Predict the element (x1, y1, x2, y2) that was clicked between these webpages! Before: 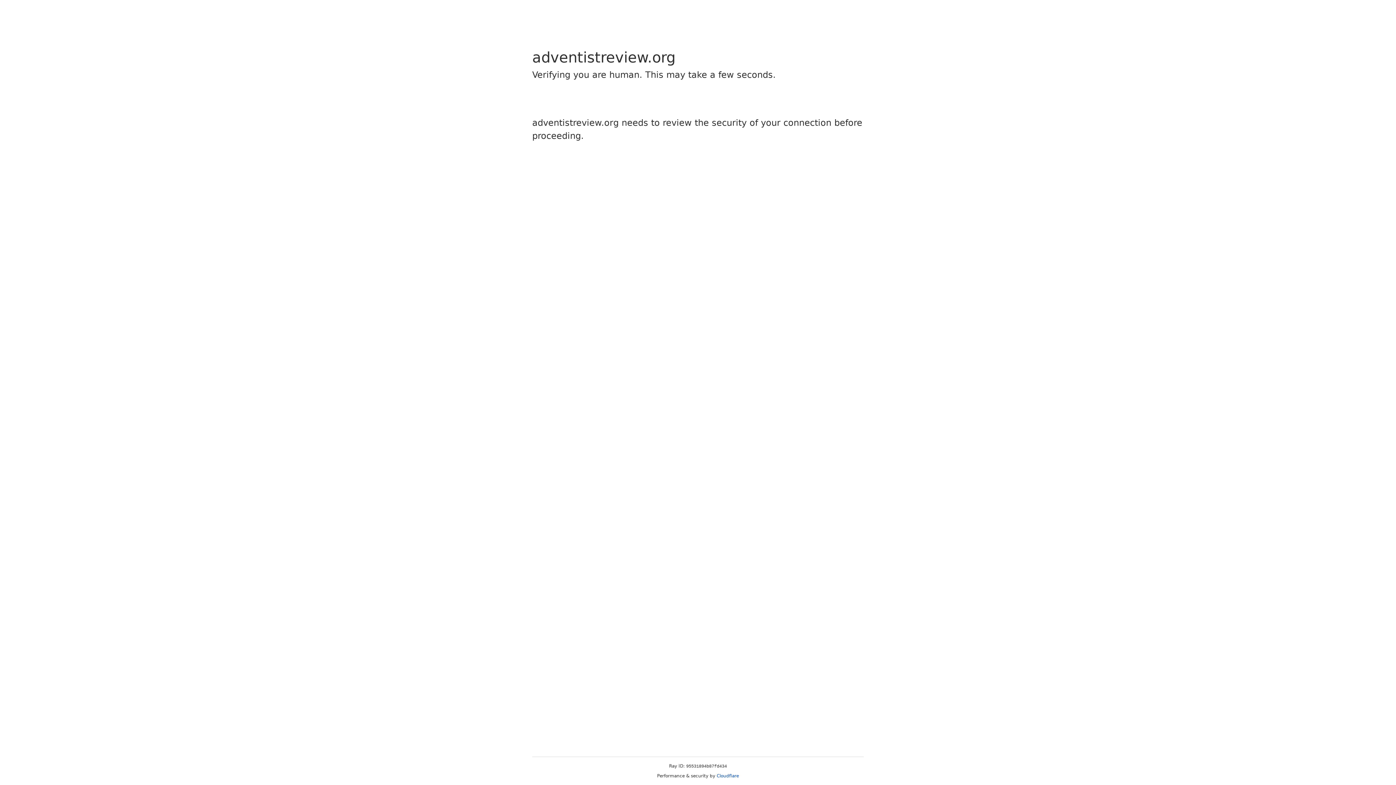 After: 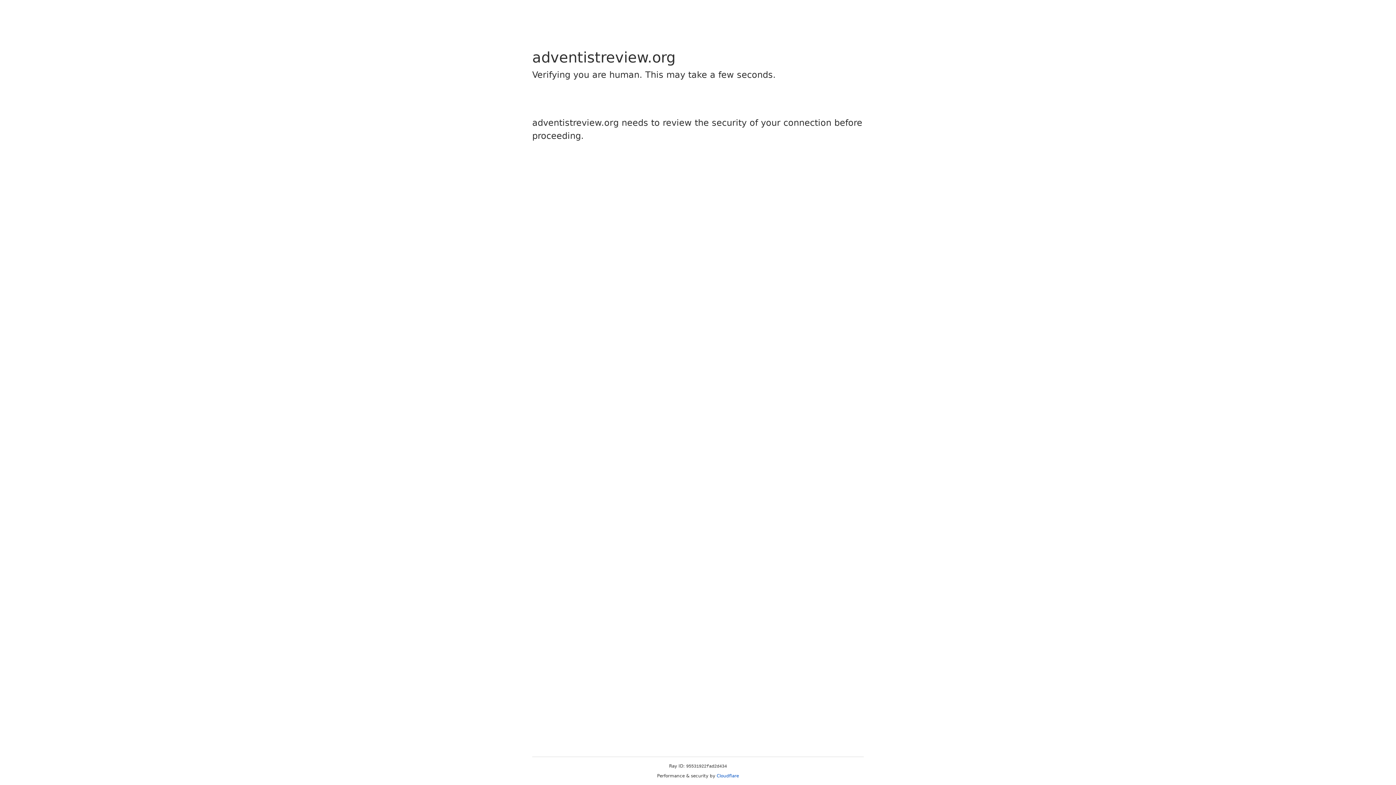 Action: label: Cloudflare bbox: (716, 773, 739, 778)